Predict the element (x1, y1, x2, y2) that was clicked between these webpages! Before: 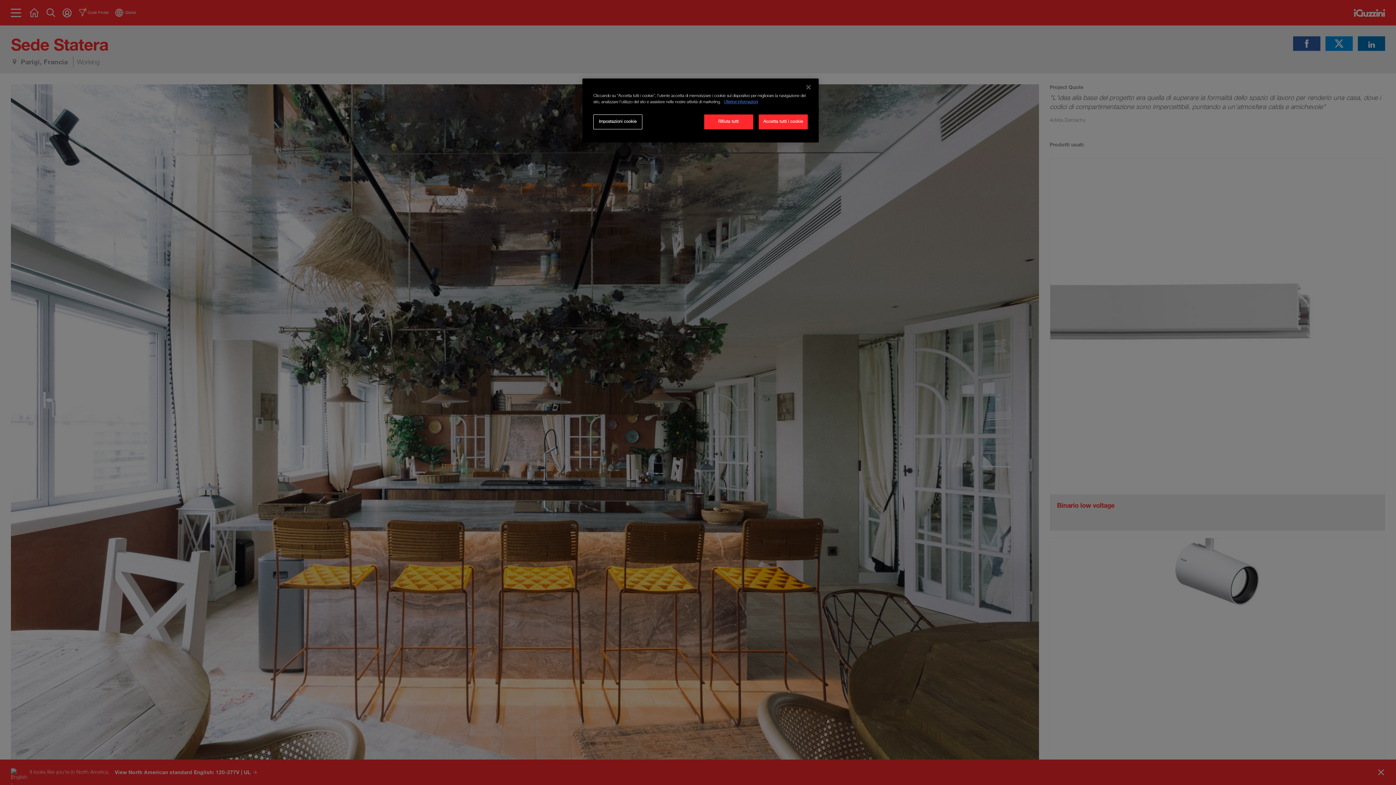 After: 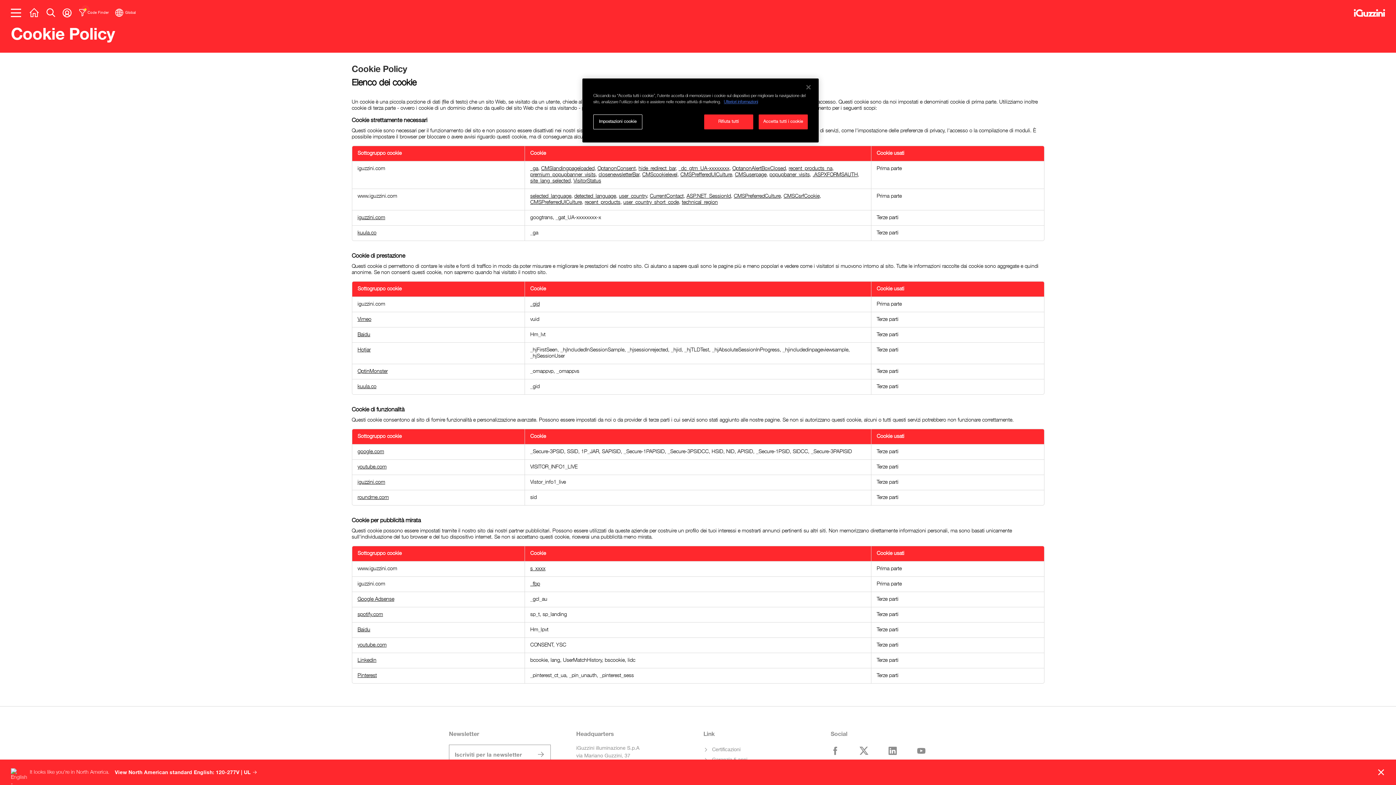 Action: label: Maggiori informazioni sulla tua privacy bbox: (724, 100, 758, 104)